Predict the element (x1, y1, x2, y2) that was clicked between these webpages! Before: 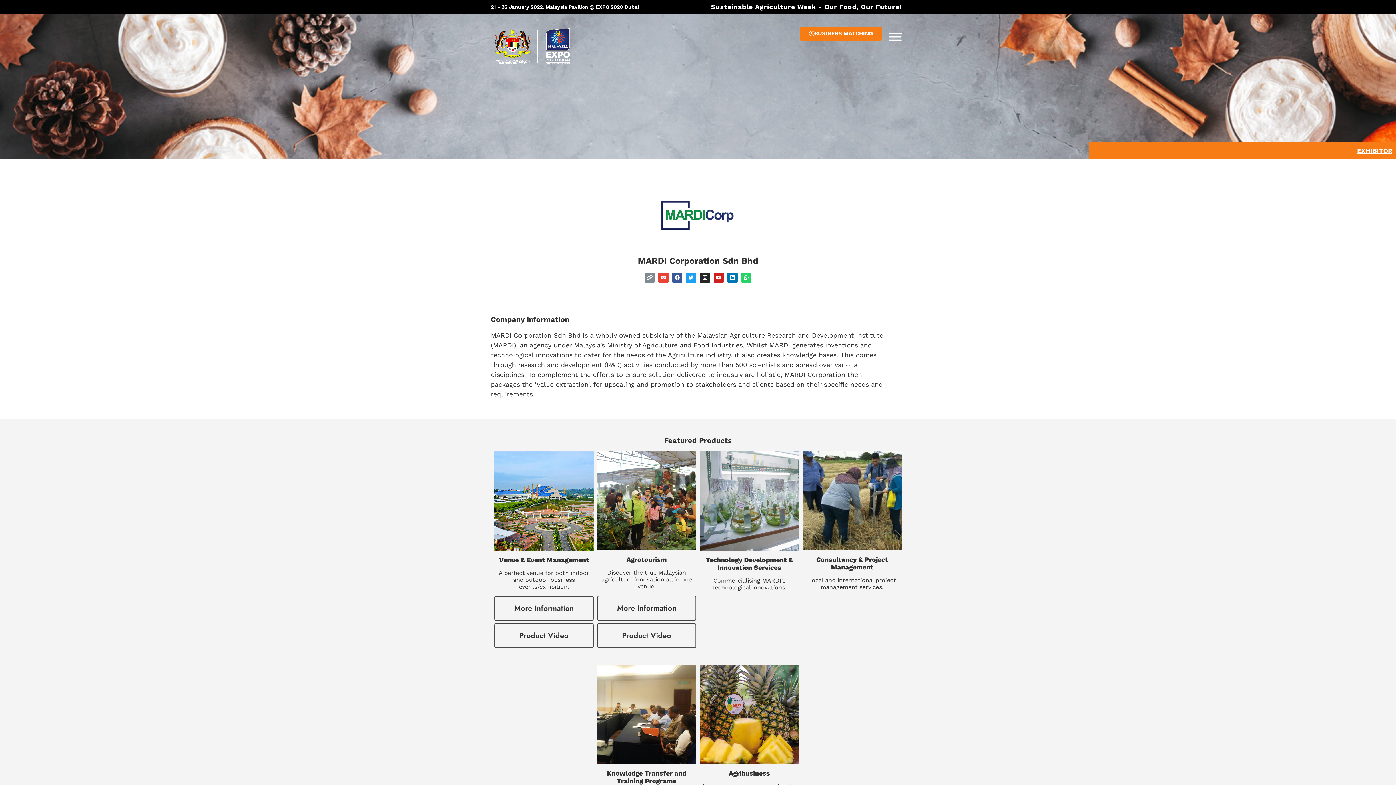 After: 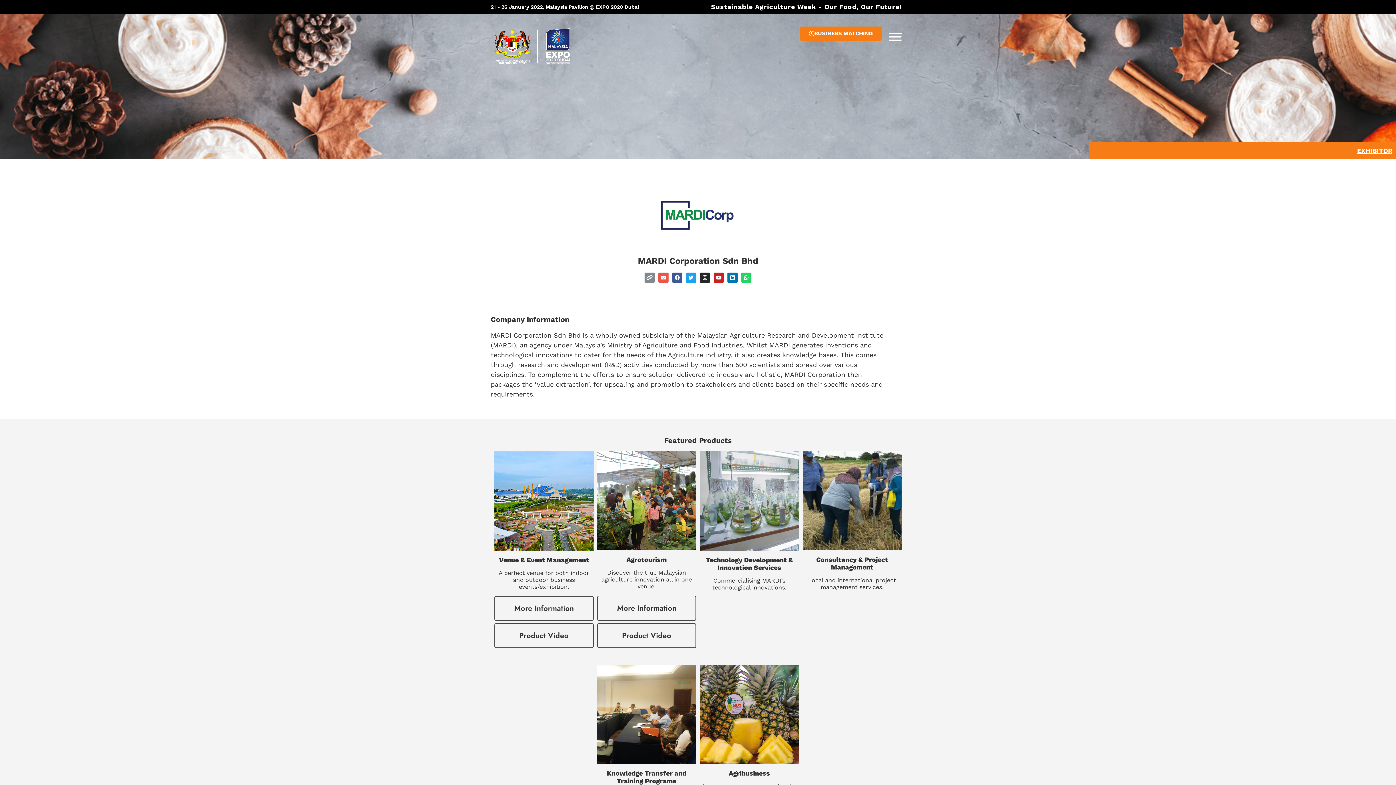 Action: label: Envelope bbox: (658, 272, 668, 282)